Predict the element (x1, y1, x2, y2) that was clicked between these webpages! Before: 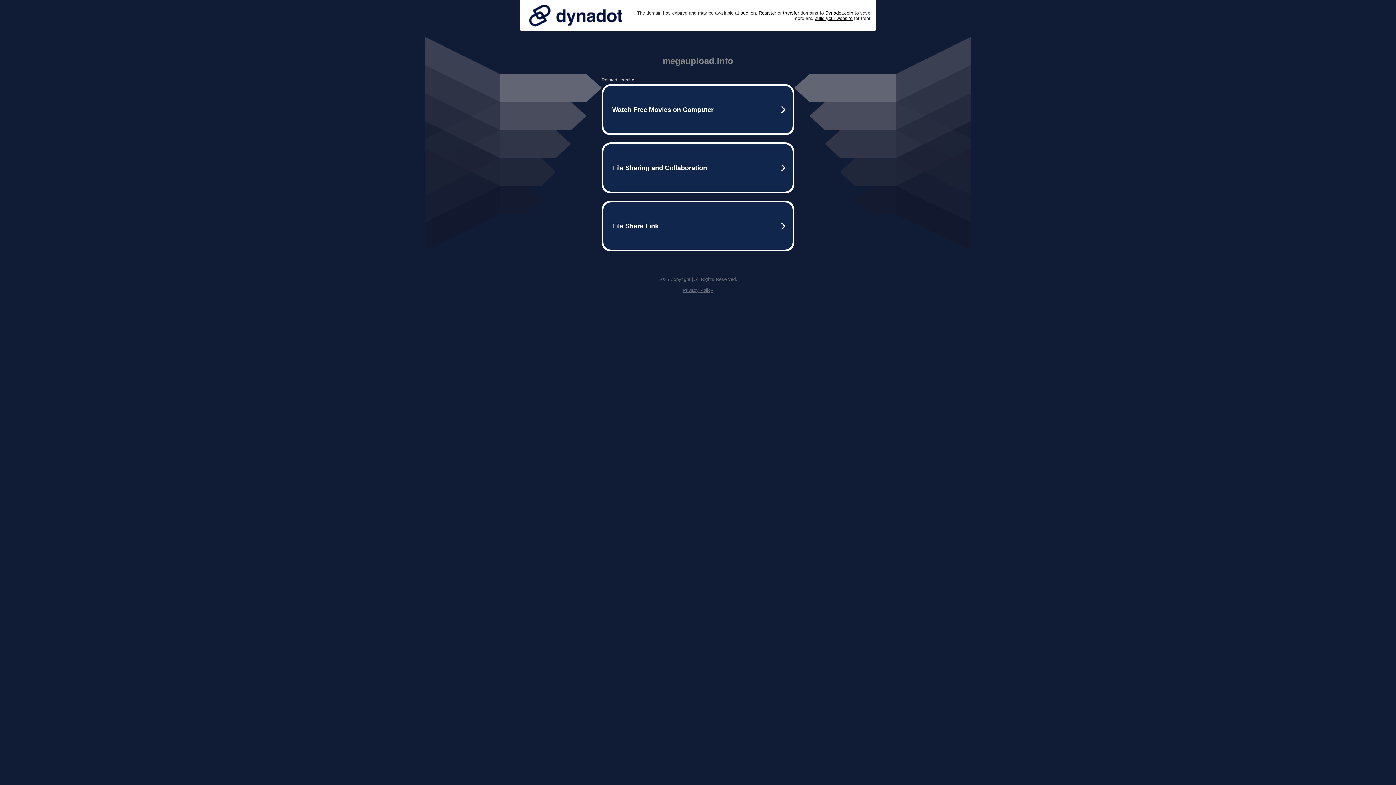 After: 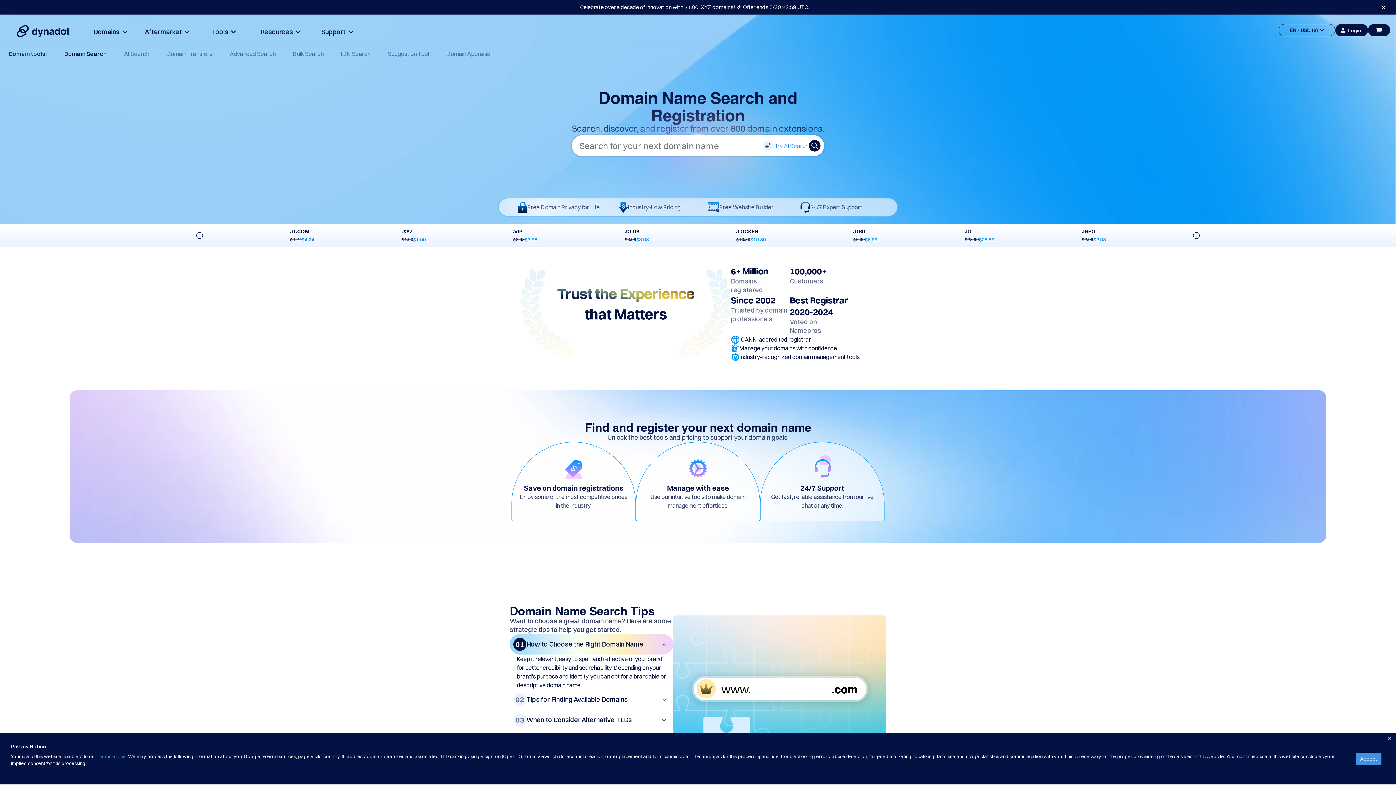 Action: bbox: (758, 10, 776, 15) label: Register